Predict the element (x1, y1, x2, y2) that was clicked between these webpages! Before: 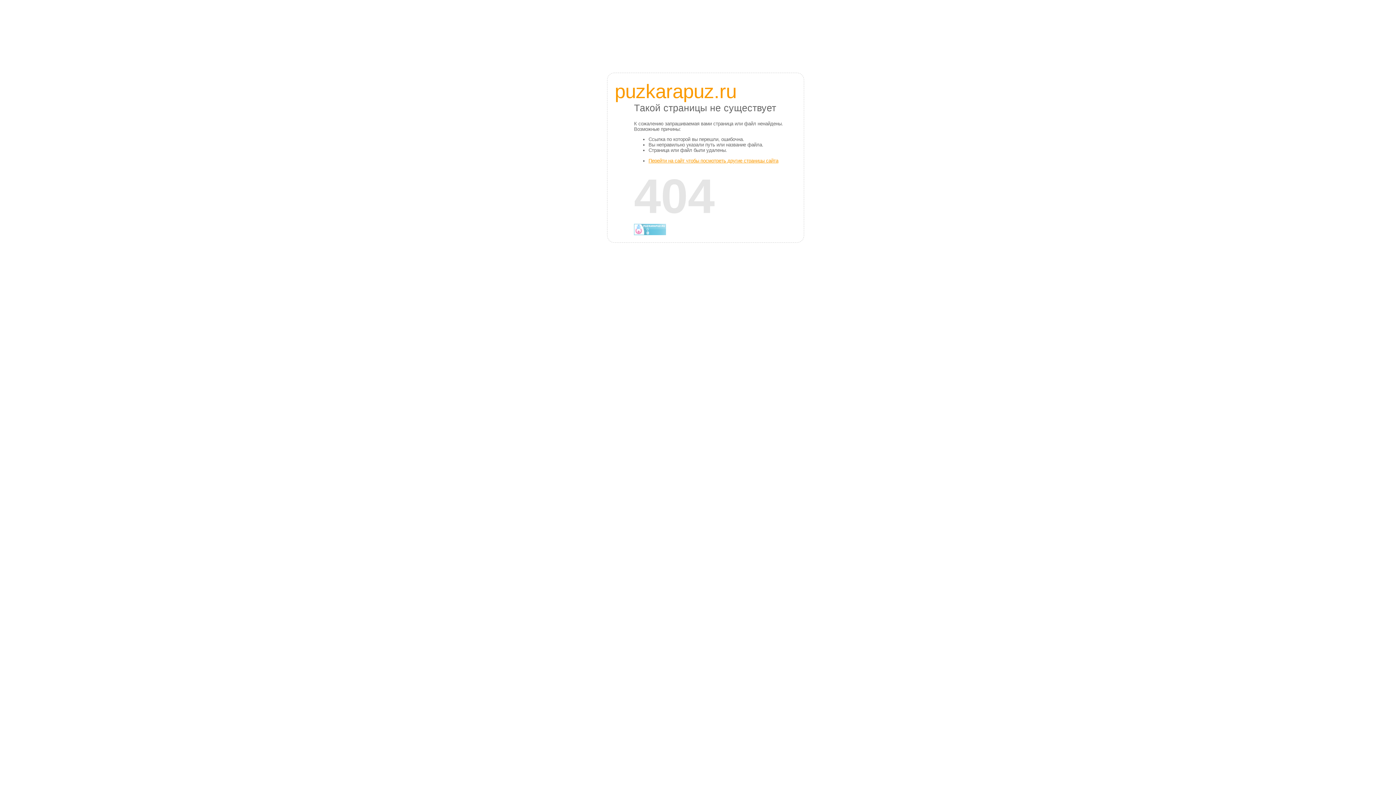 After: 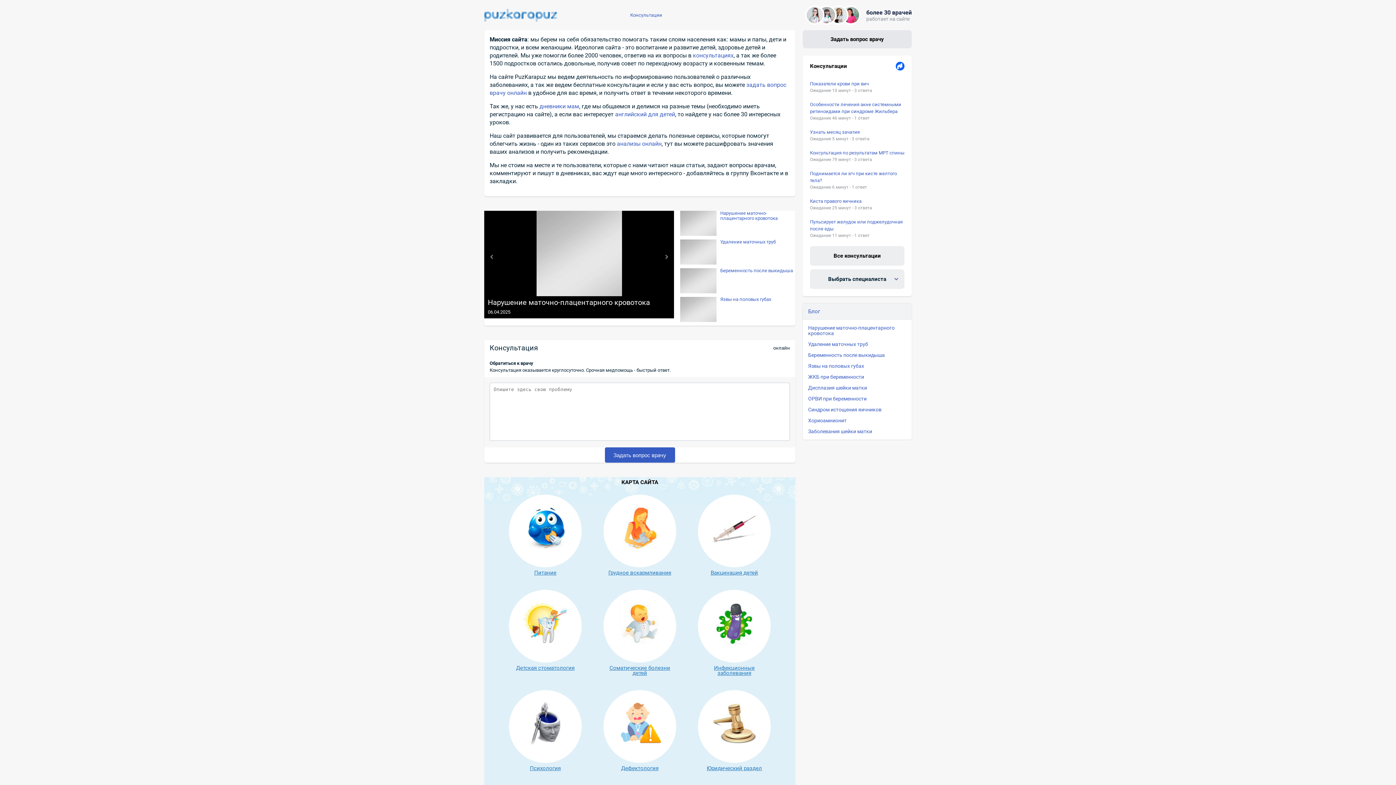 Action: bbox: (634, 191, 666, 245)